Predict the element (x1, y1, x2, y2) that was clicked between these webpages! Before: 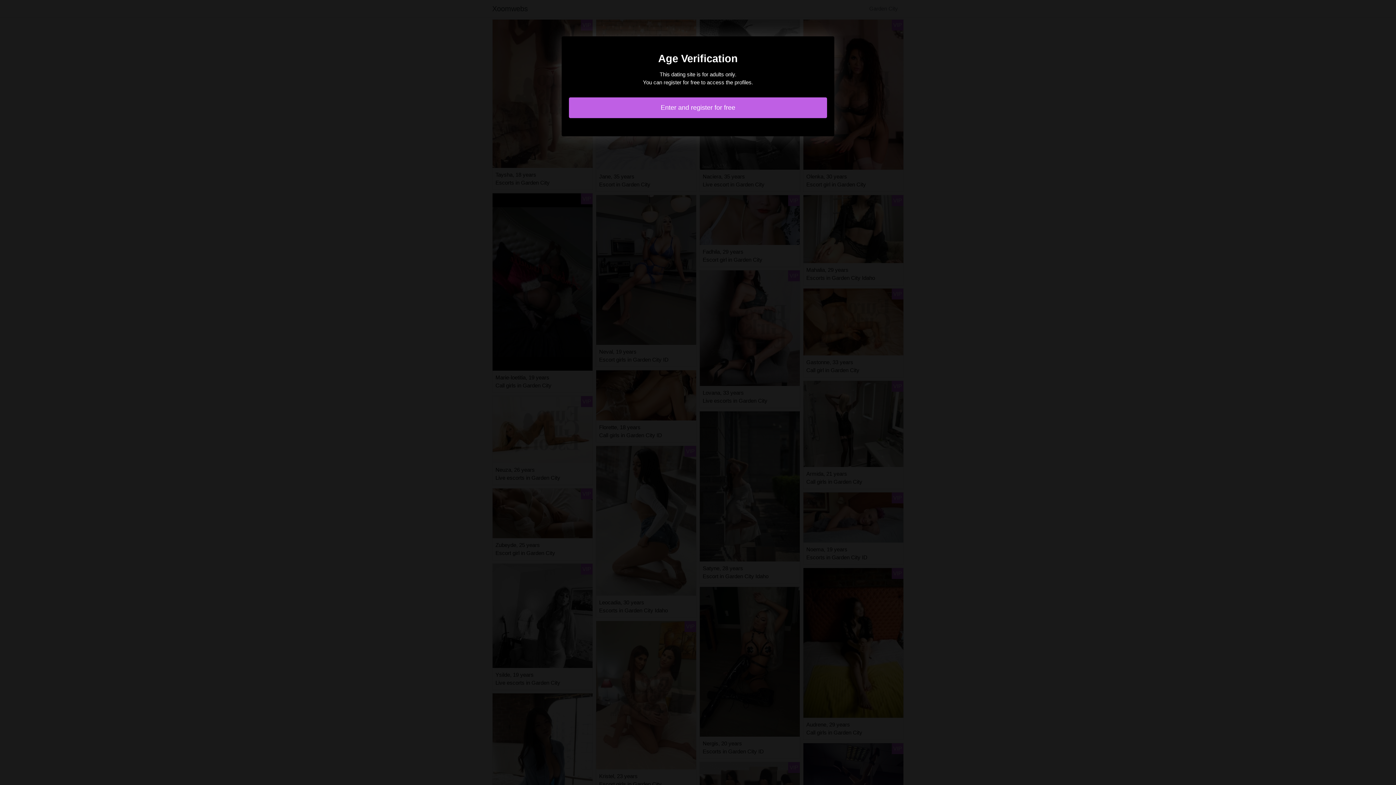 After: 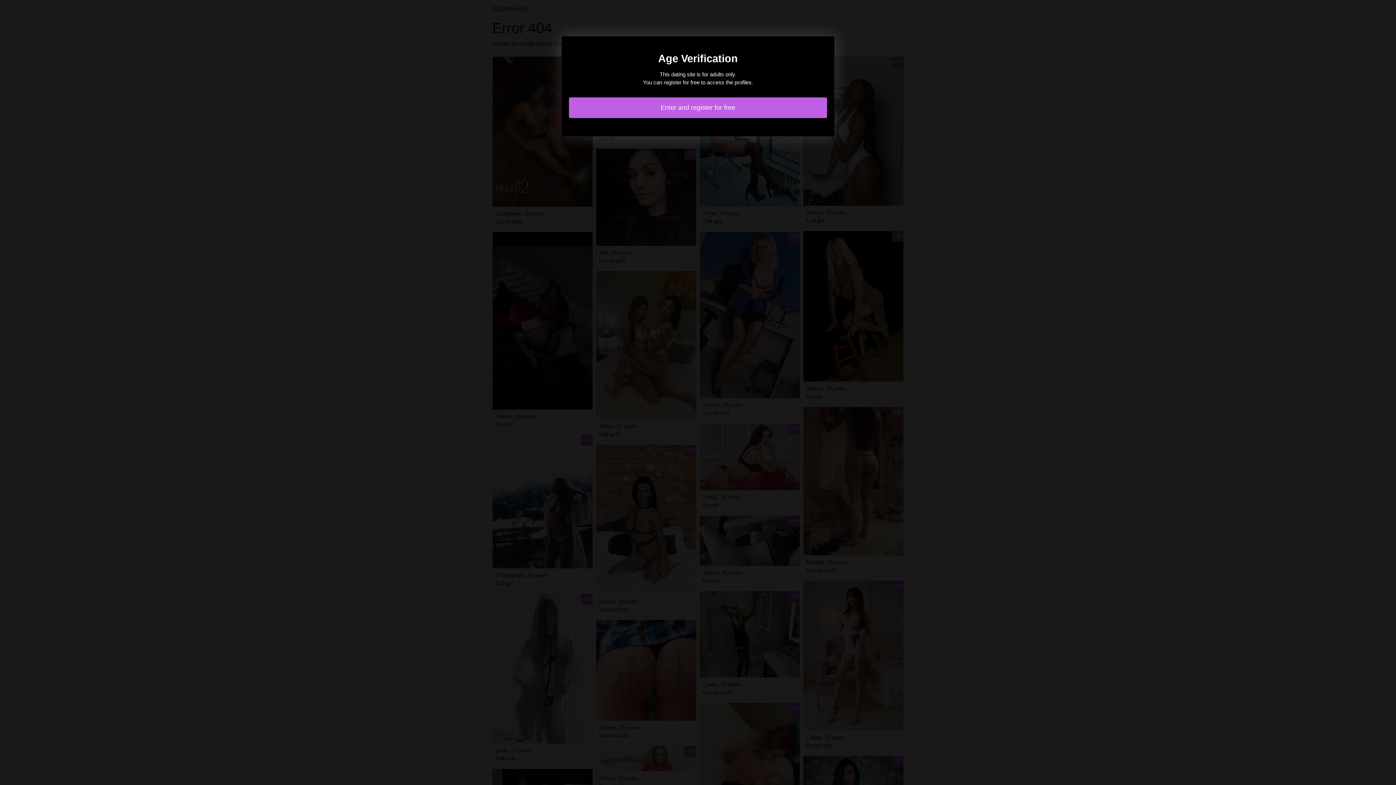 Action: bbox: (569, 97, 827, 118) label: Enter and register for free